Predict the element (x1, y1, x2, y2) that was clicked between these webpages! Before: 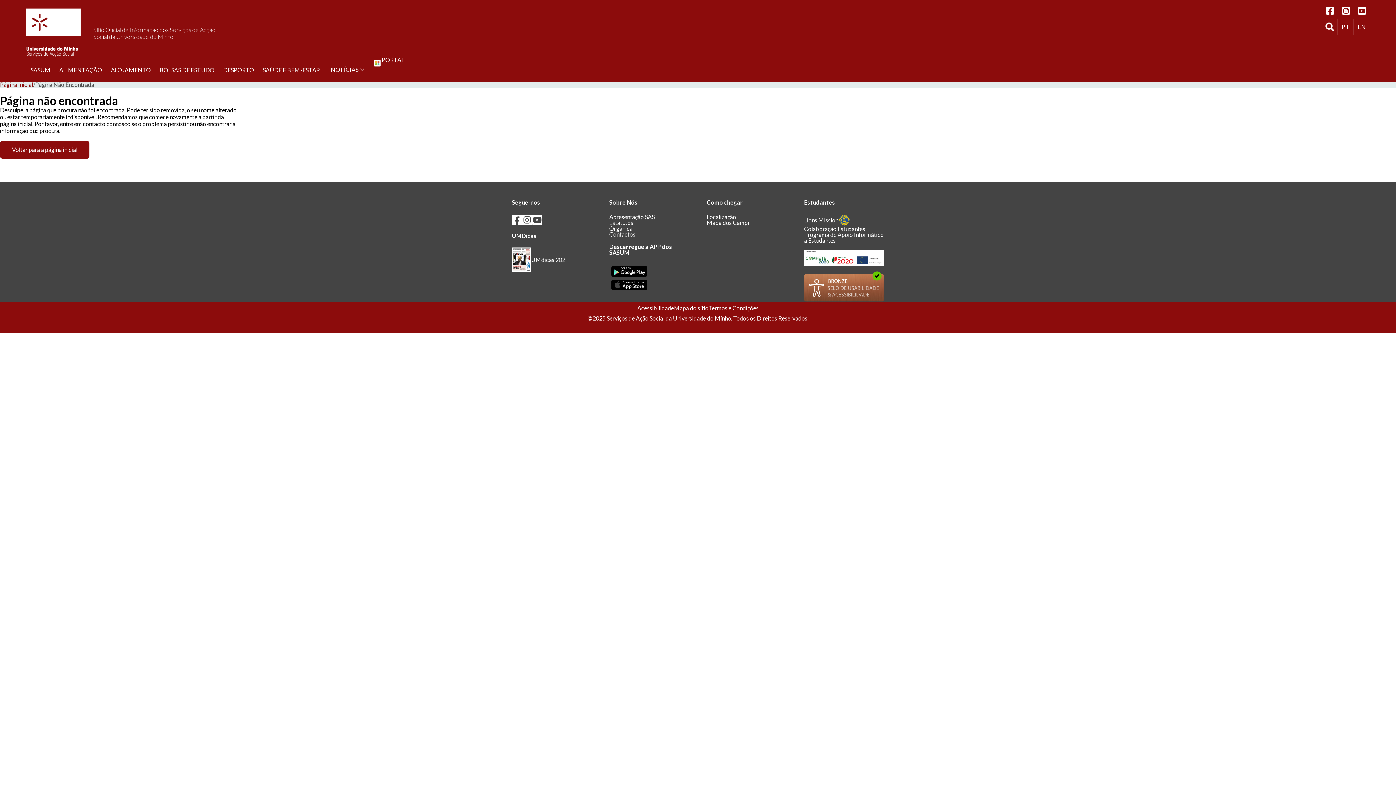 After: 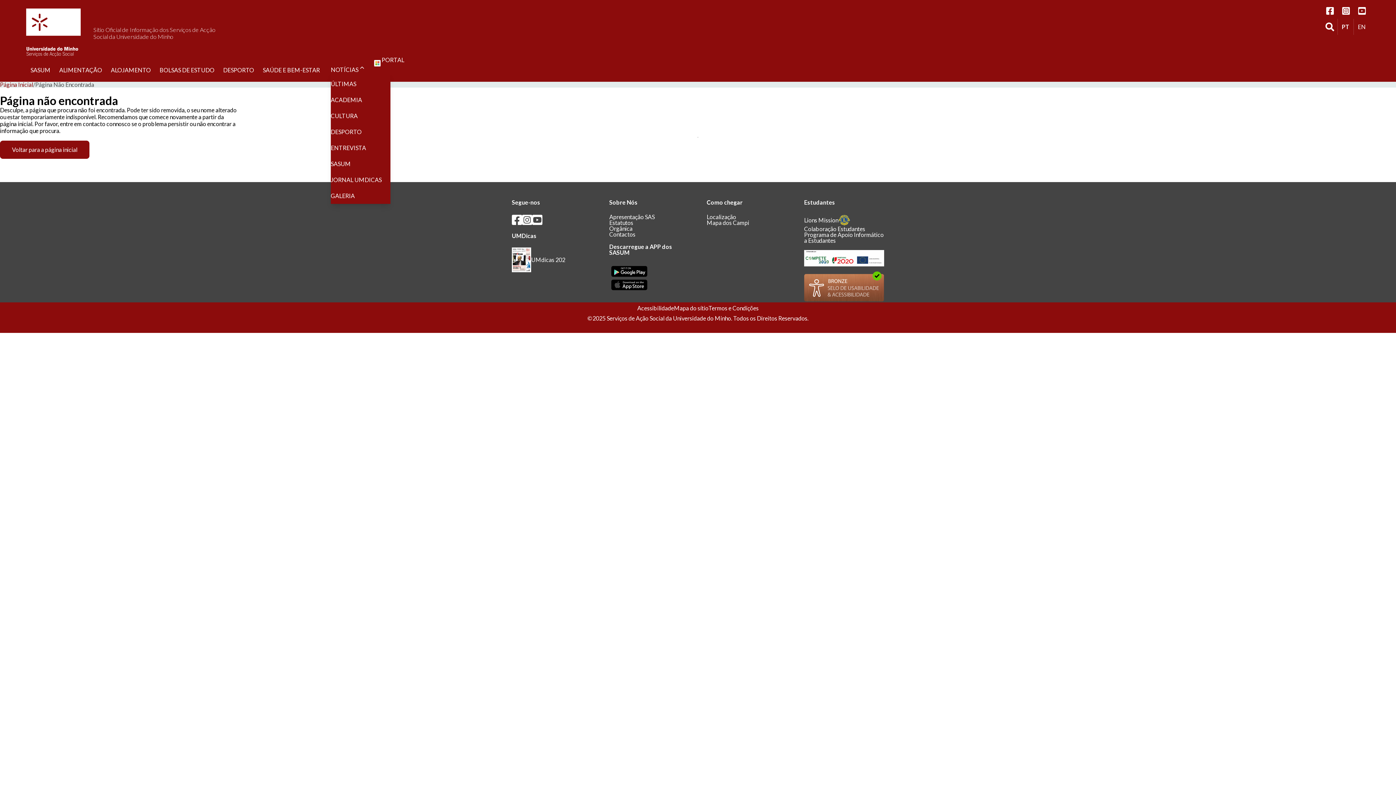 Action: label: NOTÍCIAS bbox: (328, 57, 373, 73)